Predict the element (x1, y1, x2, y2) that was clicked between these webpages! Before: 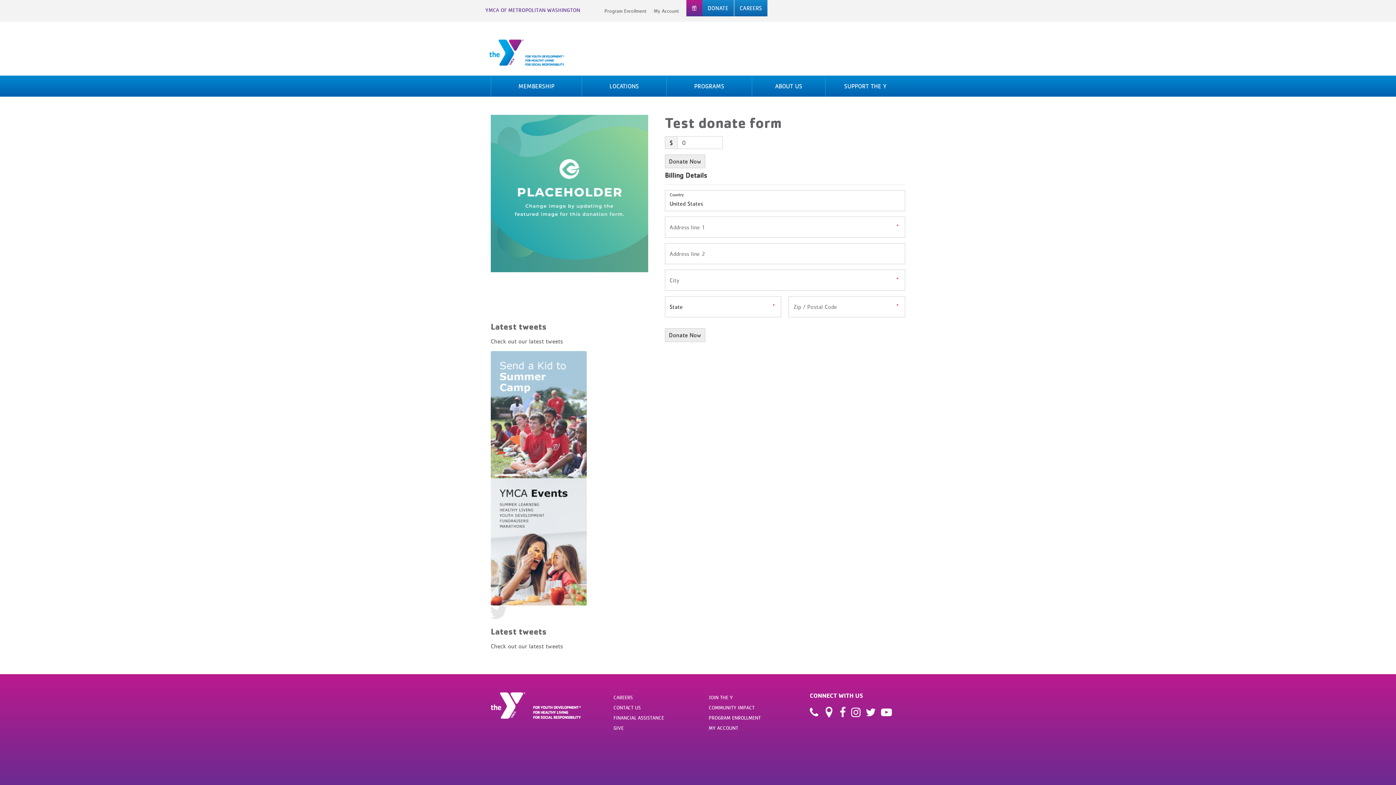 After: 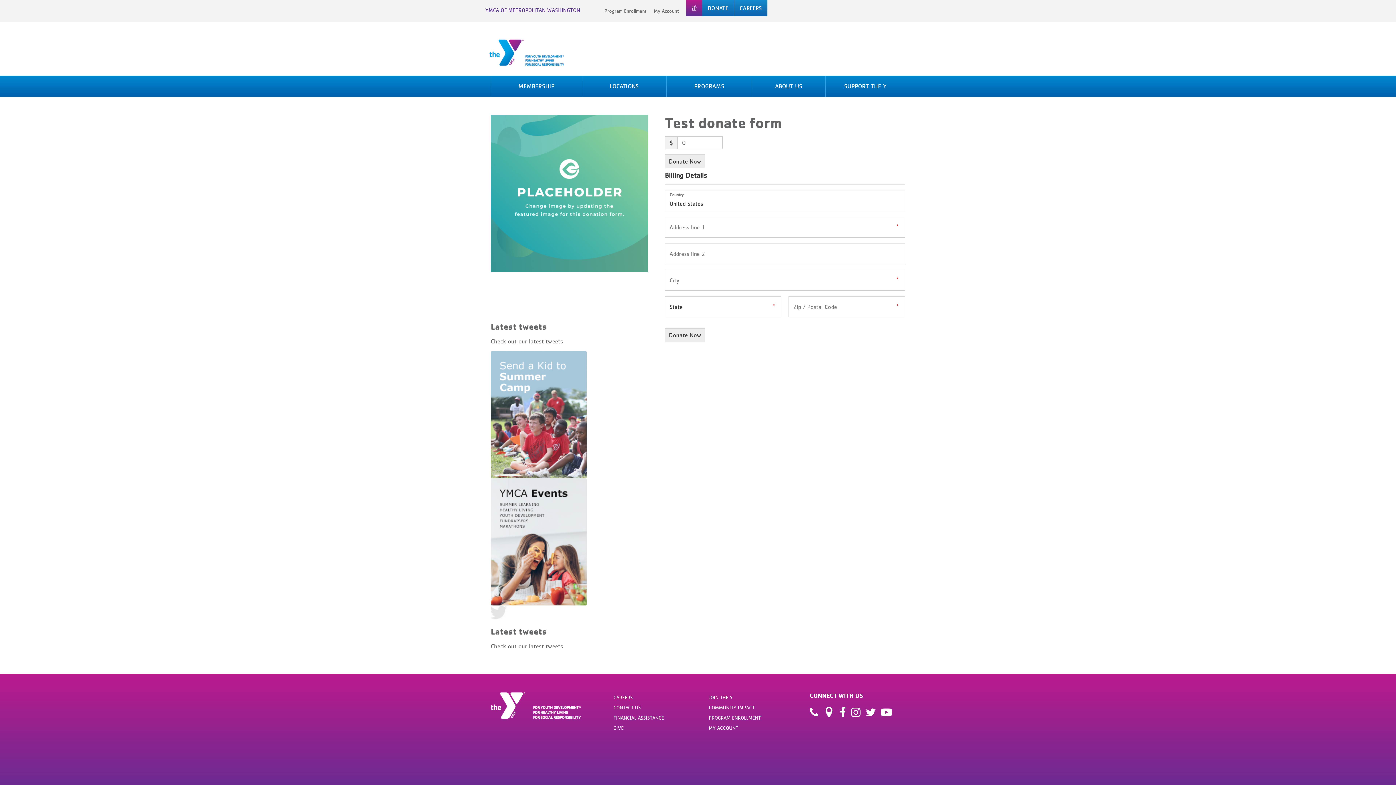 Action: bbox: (823, 707, 834, 720)